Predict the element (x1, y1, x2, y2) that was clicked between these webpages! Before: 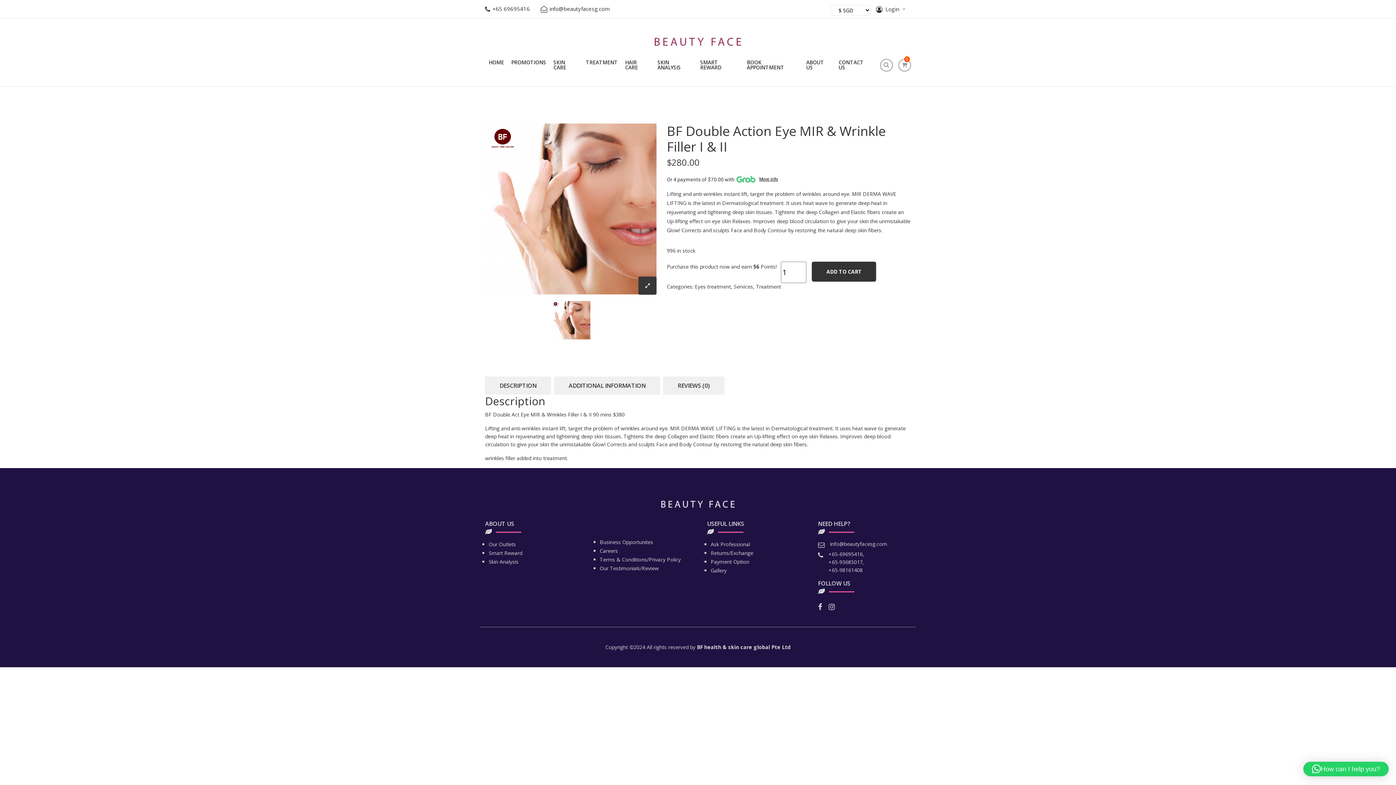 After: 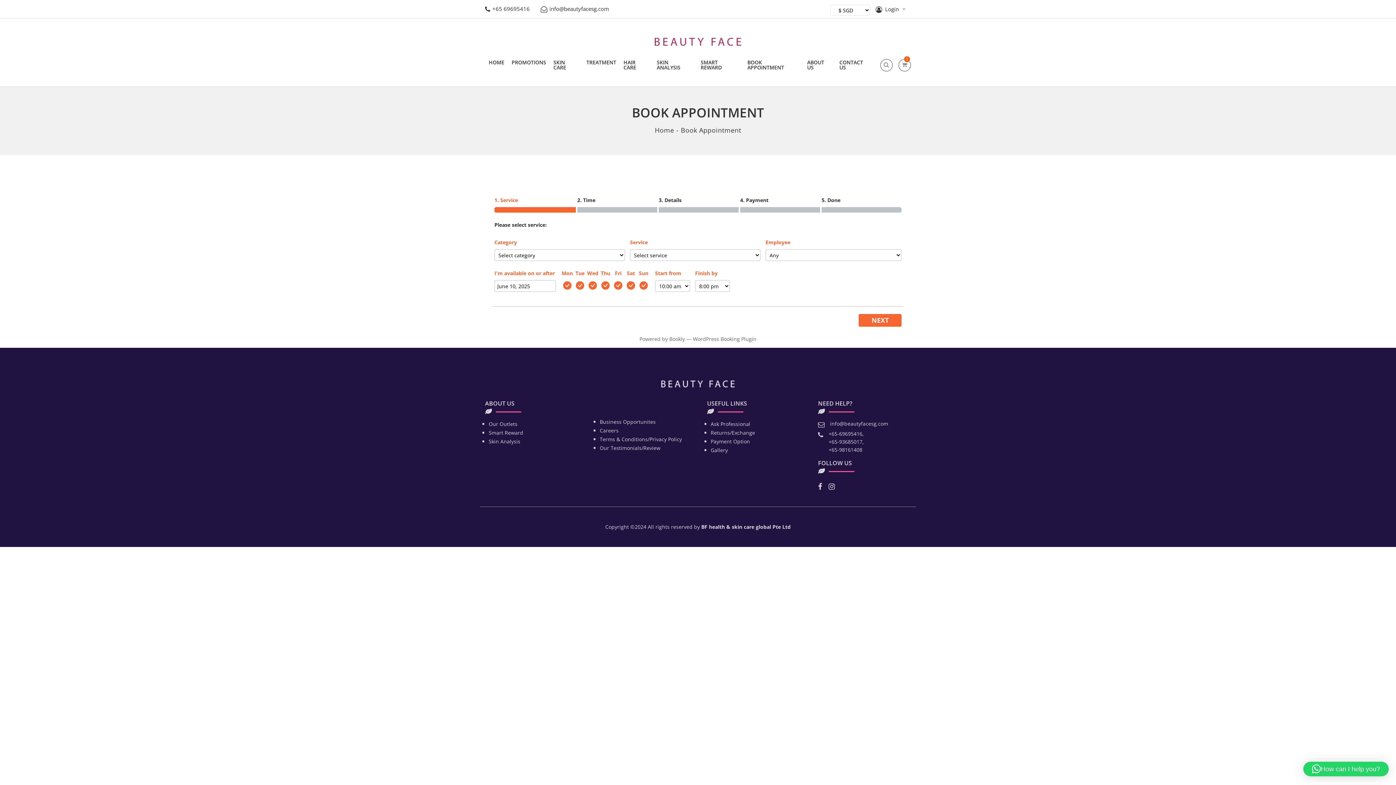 Action: bbox: (743, 54, 802, 75) label: BOOK APPOINTMENT